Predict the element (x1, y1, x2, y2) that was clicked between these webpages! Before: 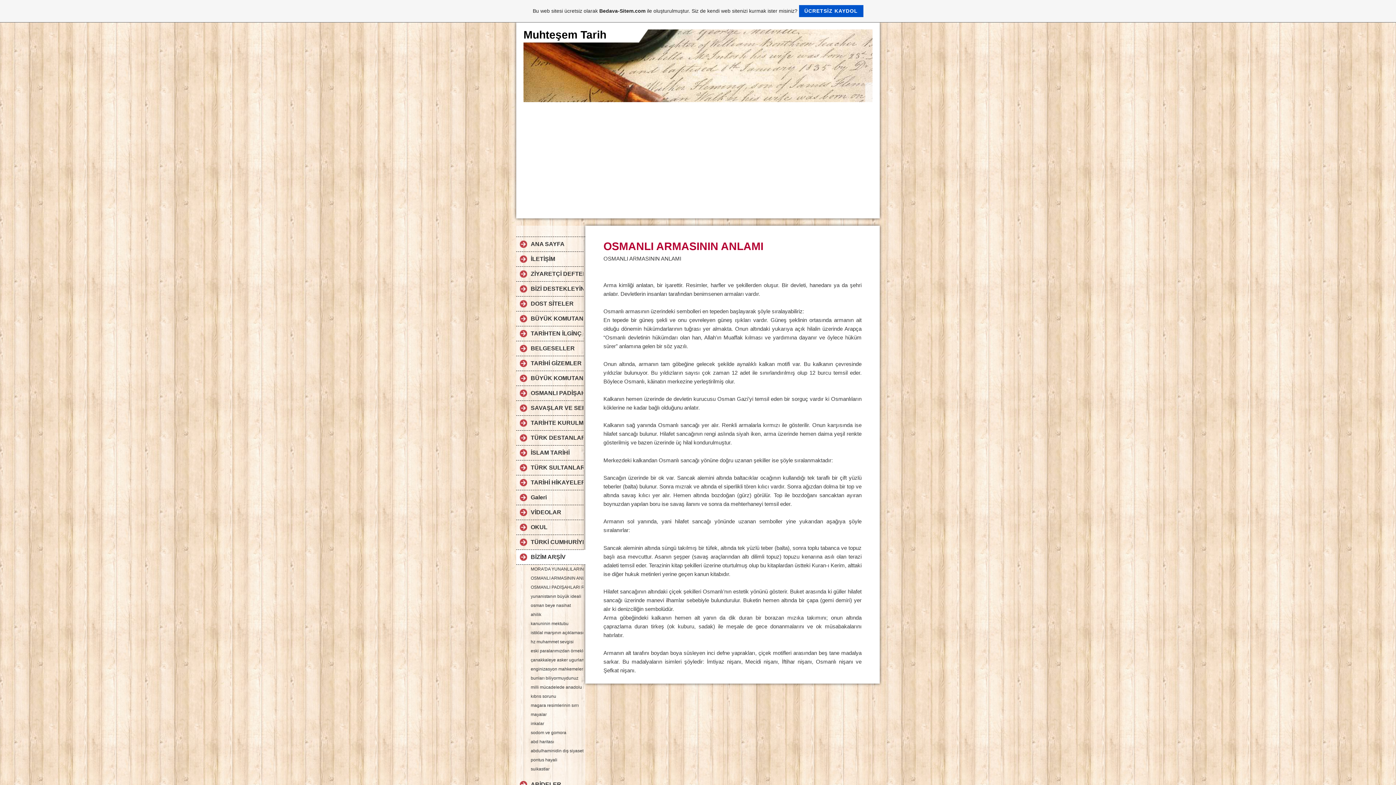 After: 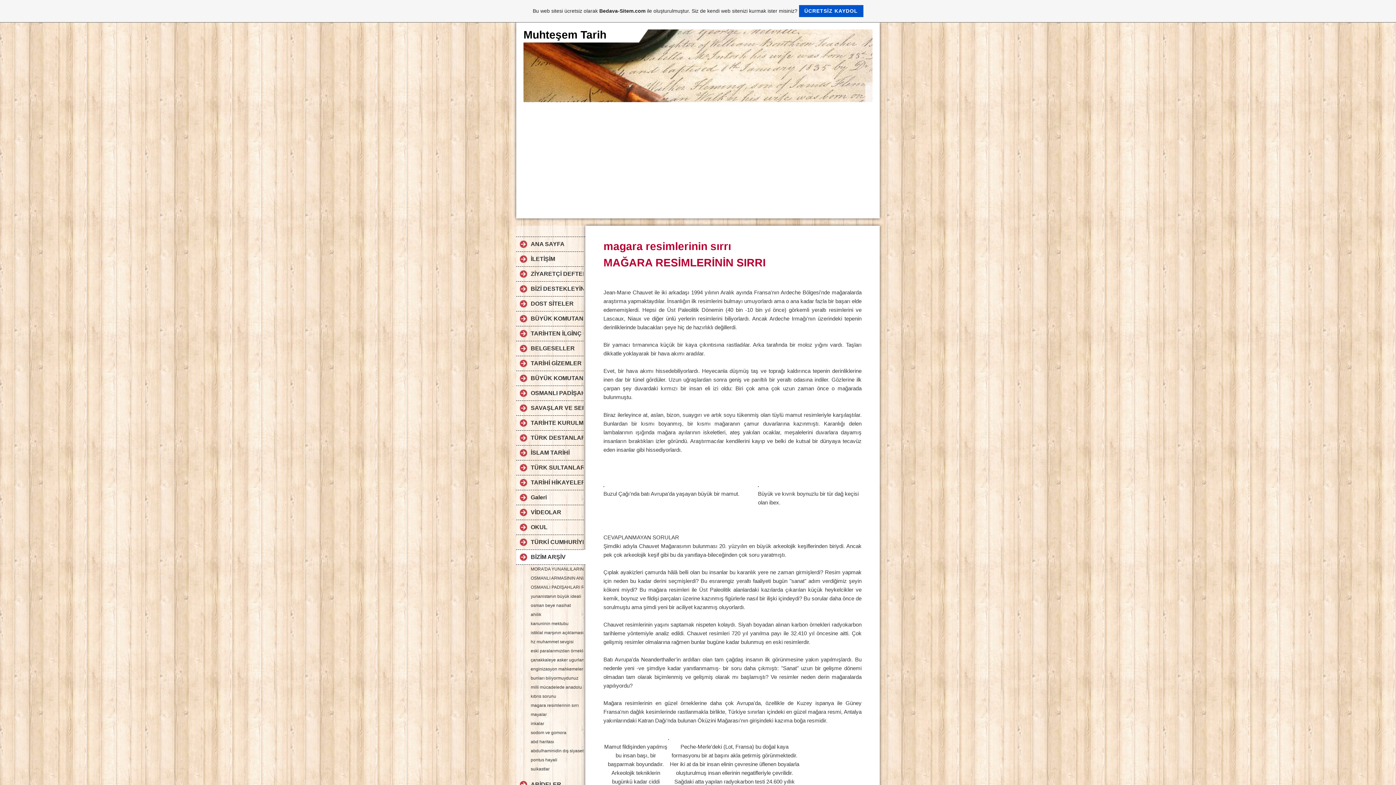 Action: label: magara resimlerinin sırrı bbox: (516, 701, 583, 710)